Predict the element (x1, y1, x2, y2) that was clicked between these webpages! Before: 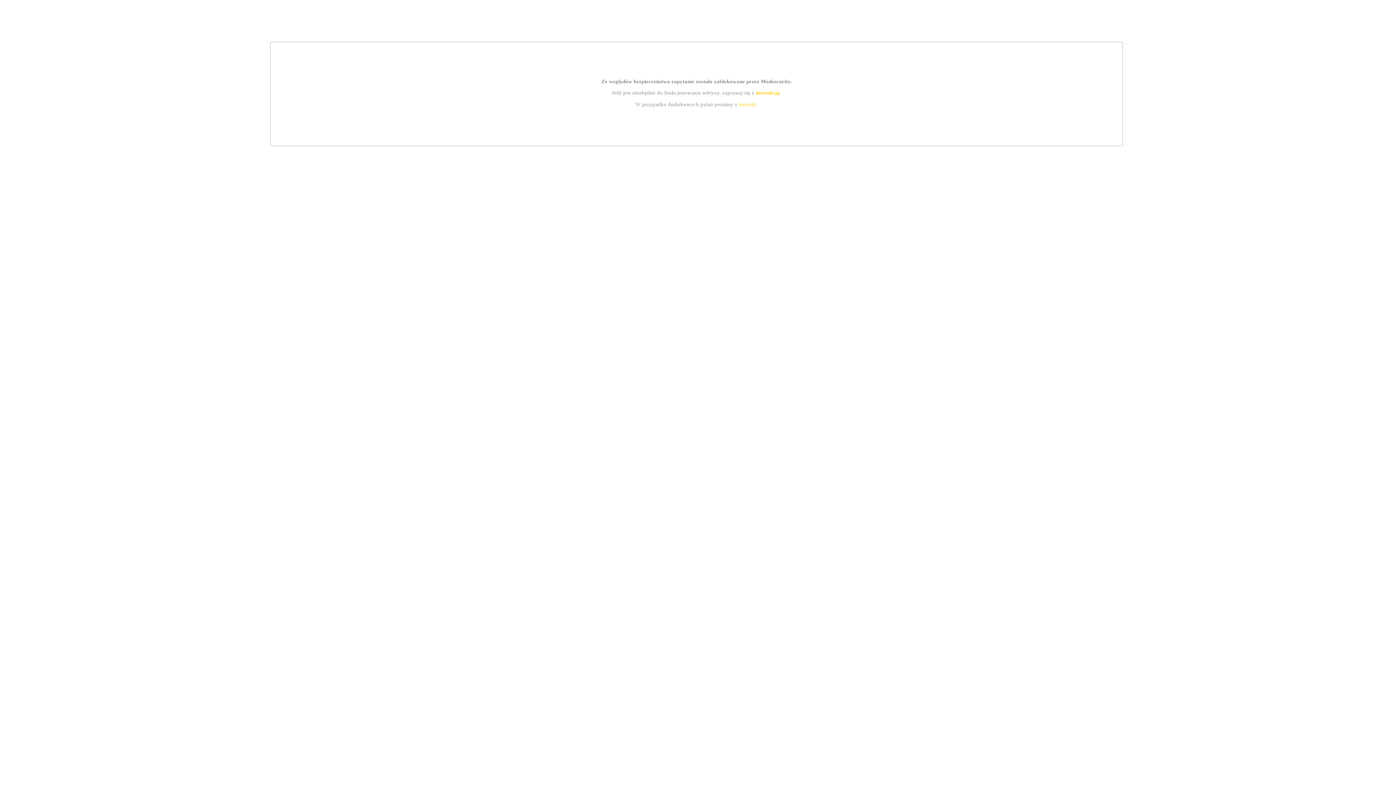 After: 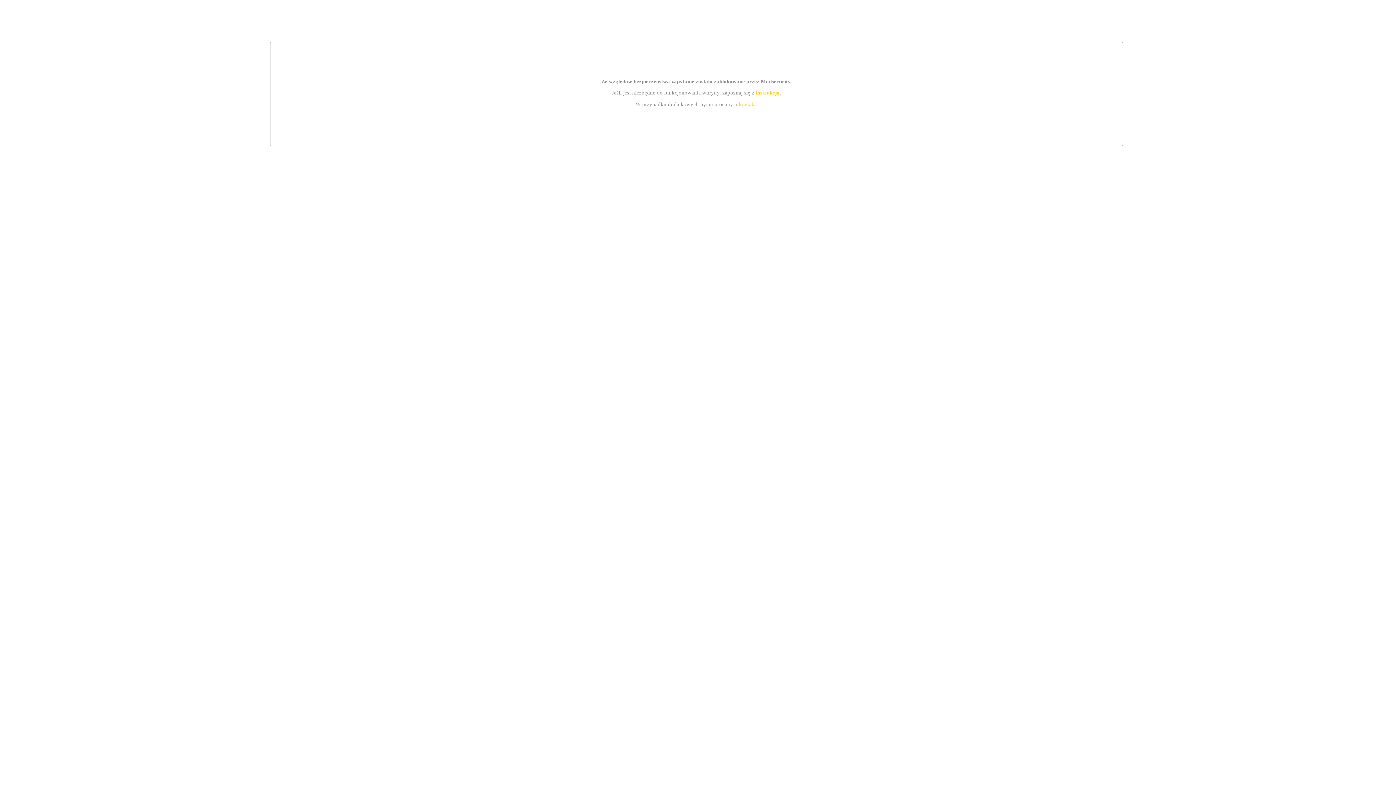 Action: bbox: (755, 89, 779, 95) label: instrukcją